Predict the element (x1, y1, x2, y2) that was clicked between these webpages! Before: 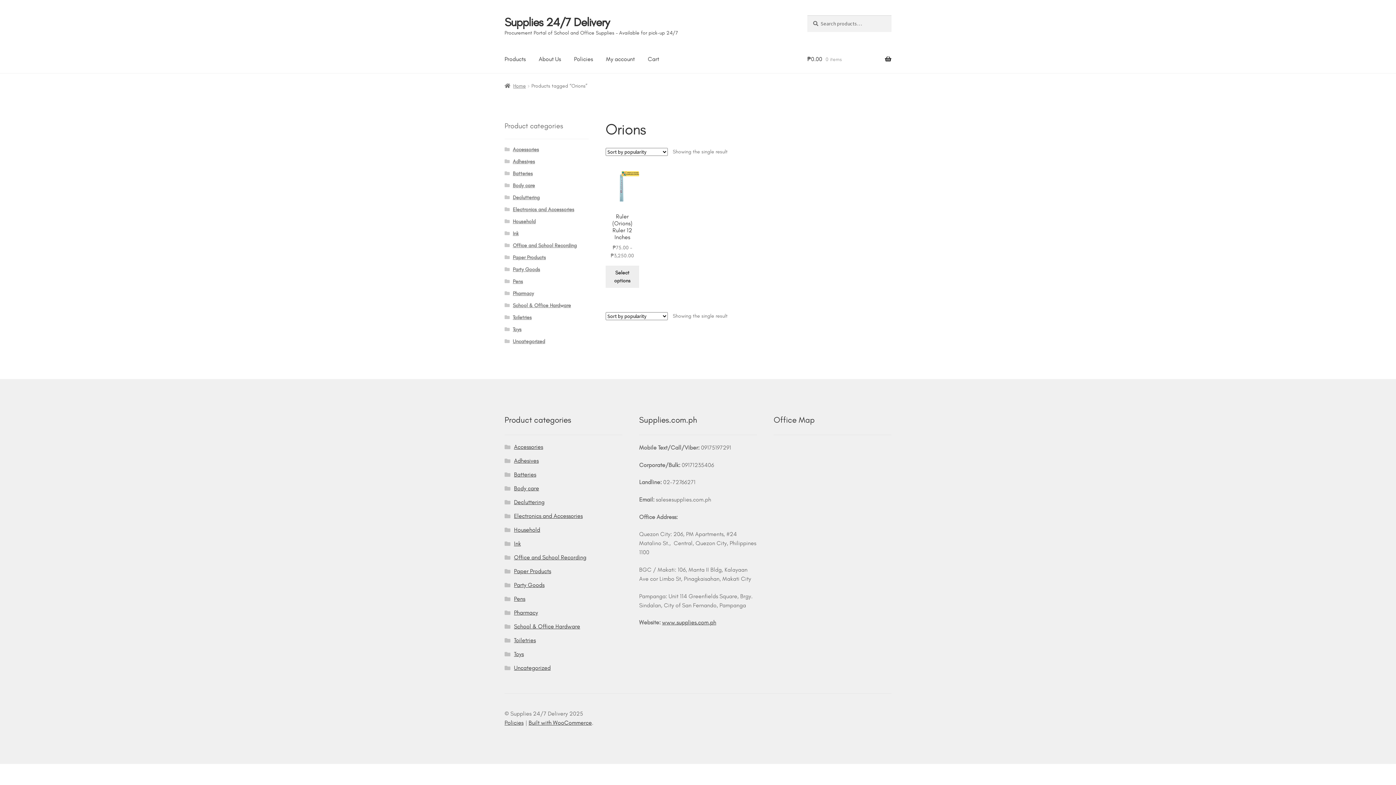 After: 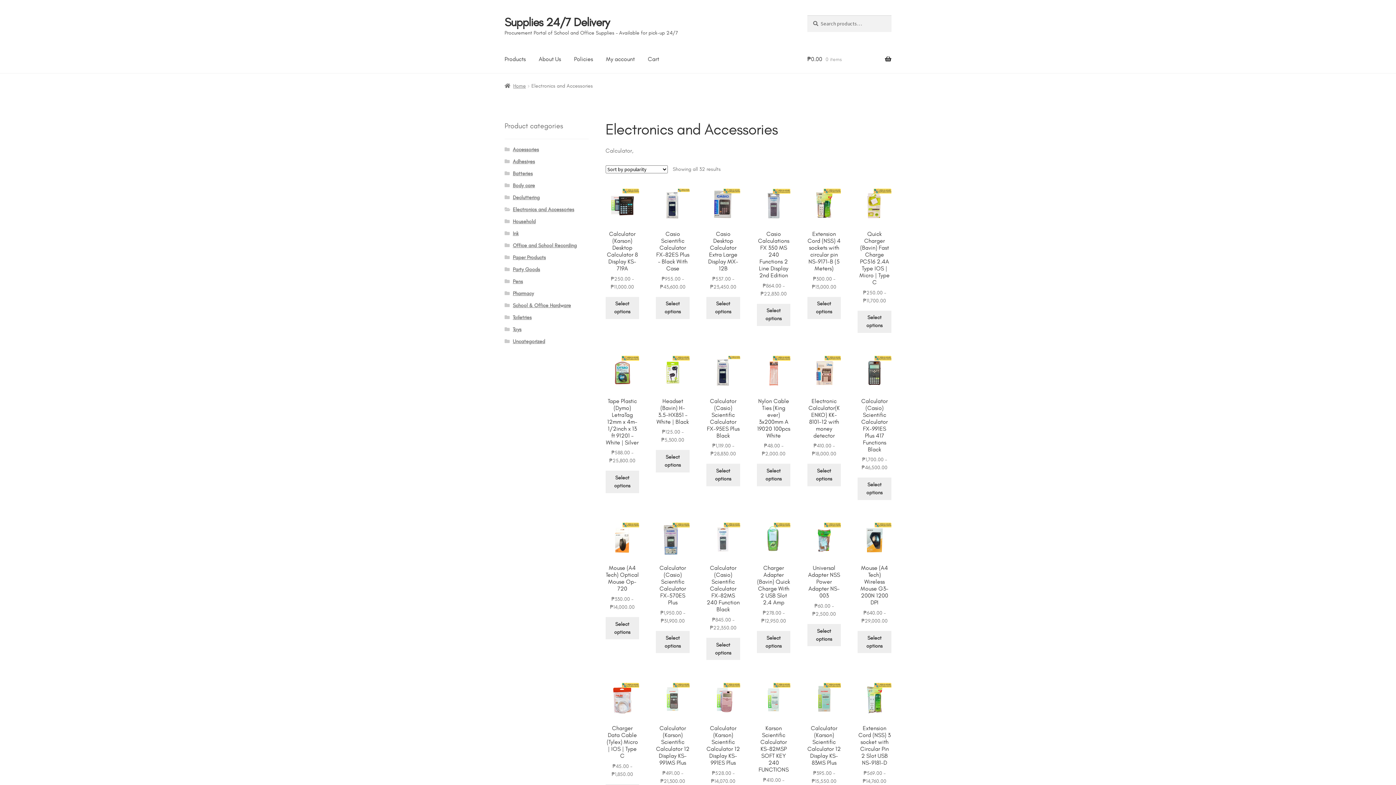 Action: bbox: (514, 512, 582, 519) label: Electronics and Accessories